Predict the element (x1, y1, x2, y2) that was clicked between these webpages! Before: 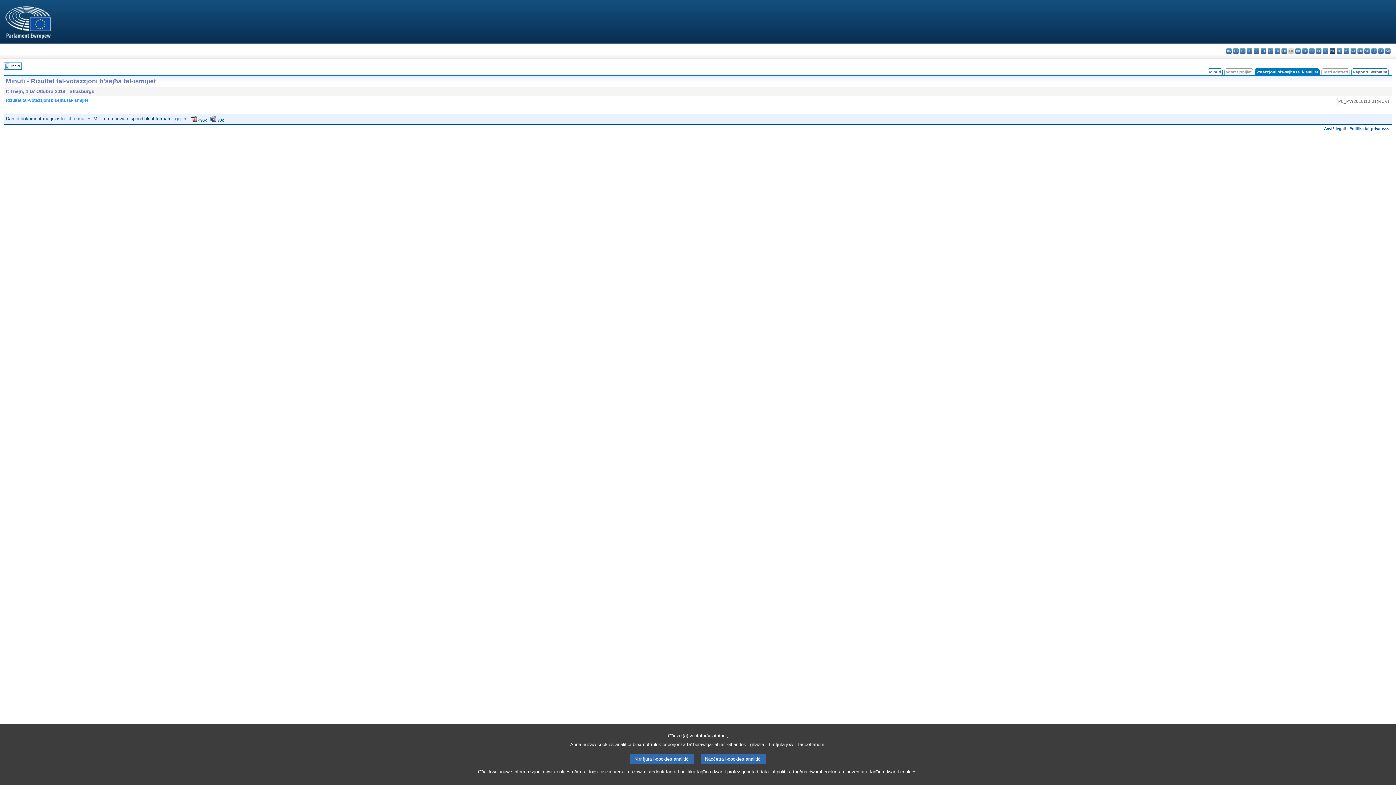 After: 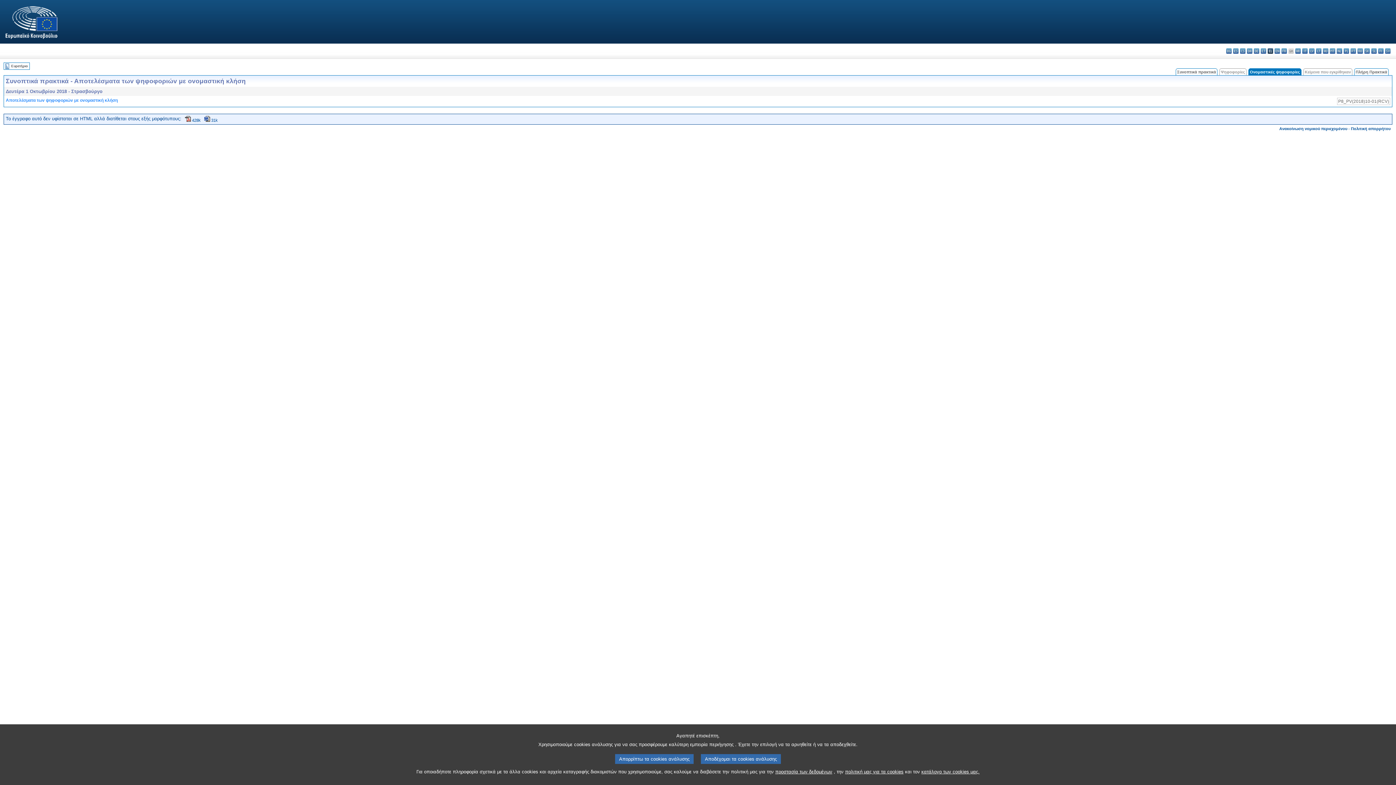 Action: label: el - ελληνικά bbox: (1268, 48, 1273, 53)